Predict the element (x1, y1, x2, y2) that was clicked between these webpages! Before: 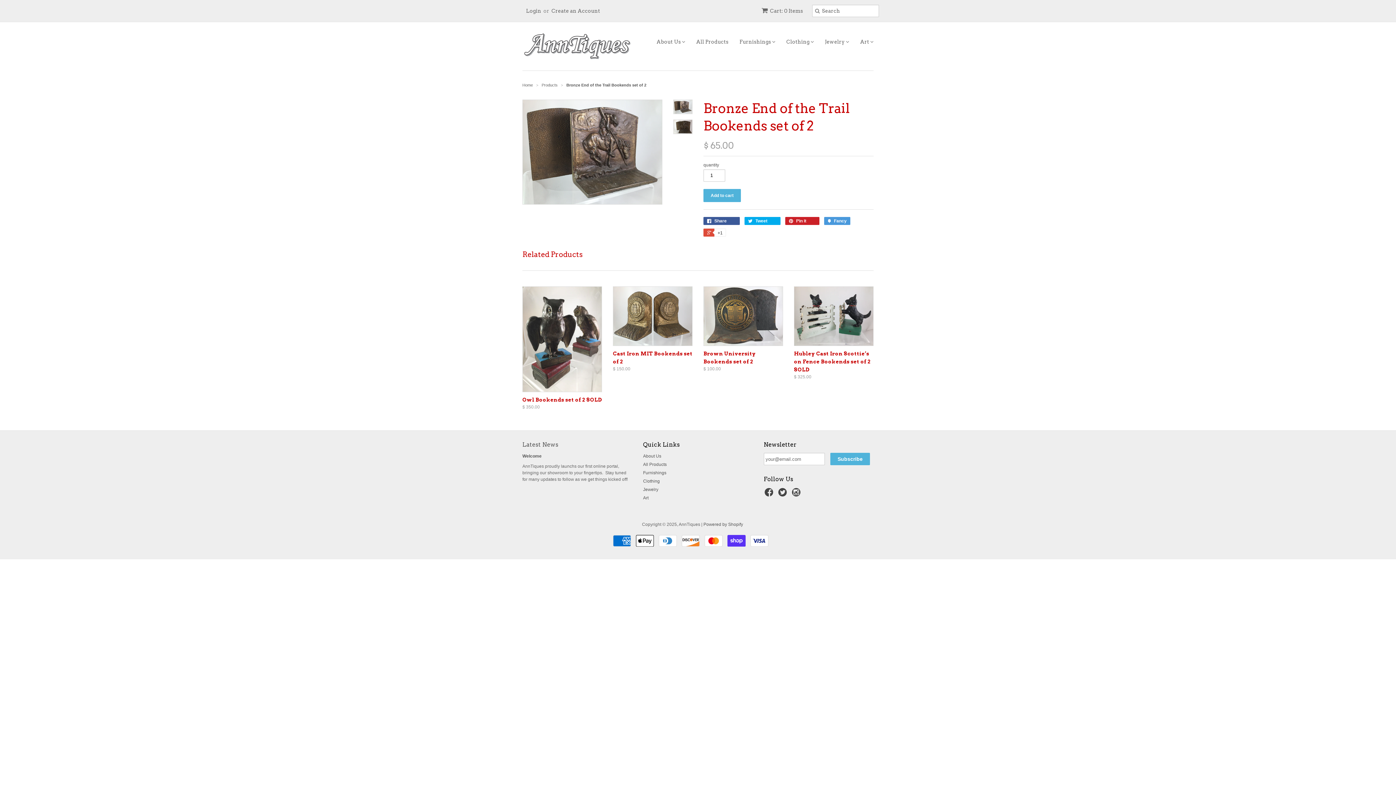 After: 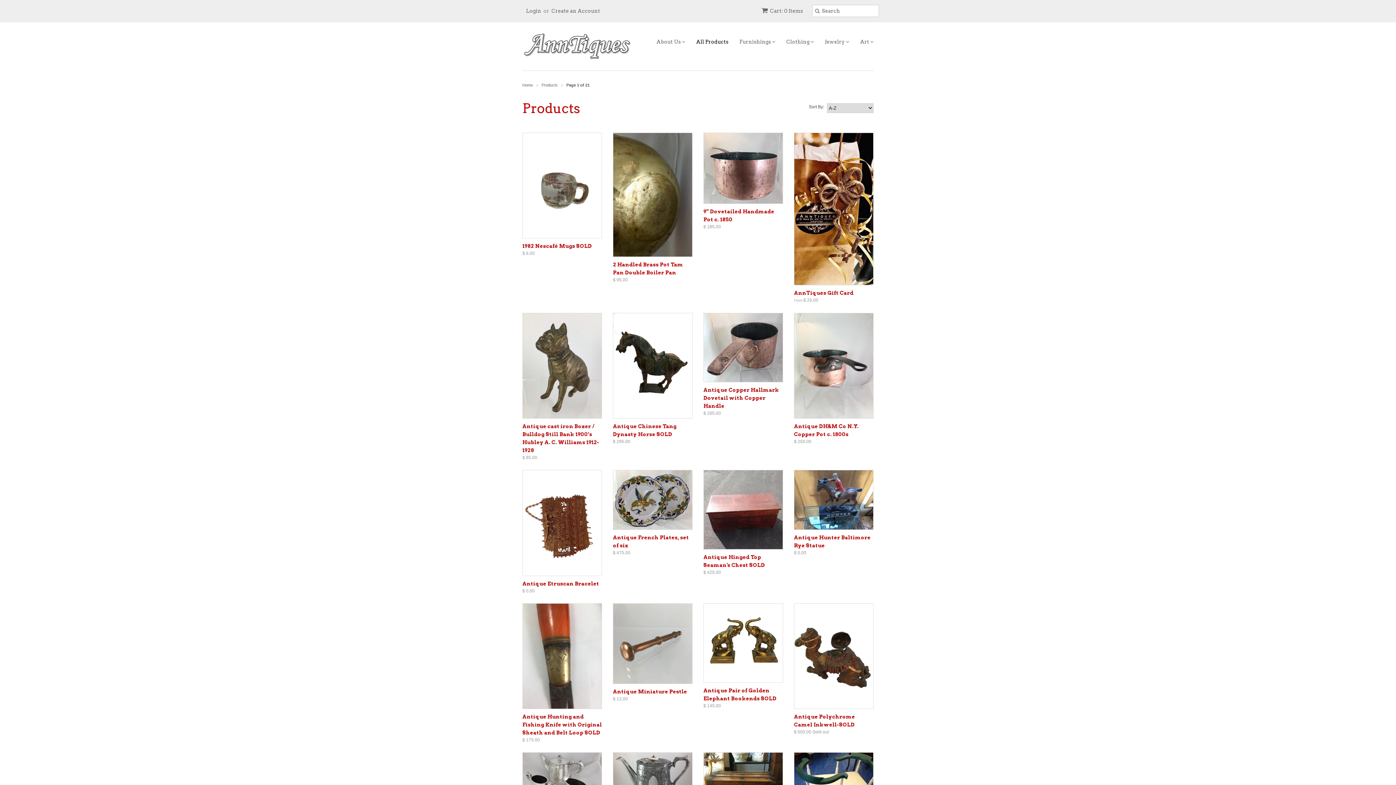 Action: label: All Products bbox: (643, 462, 666, 467)